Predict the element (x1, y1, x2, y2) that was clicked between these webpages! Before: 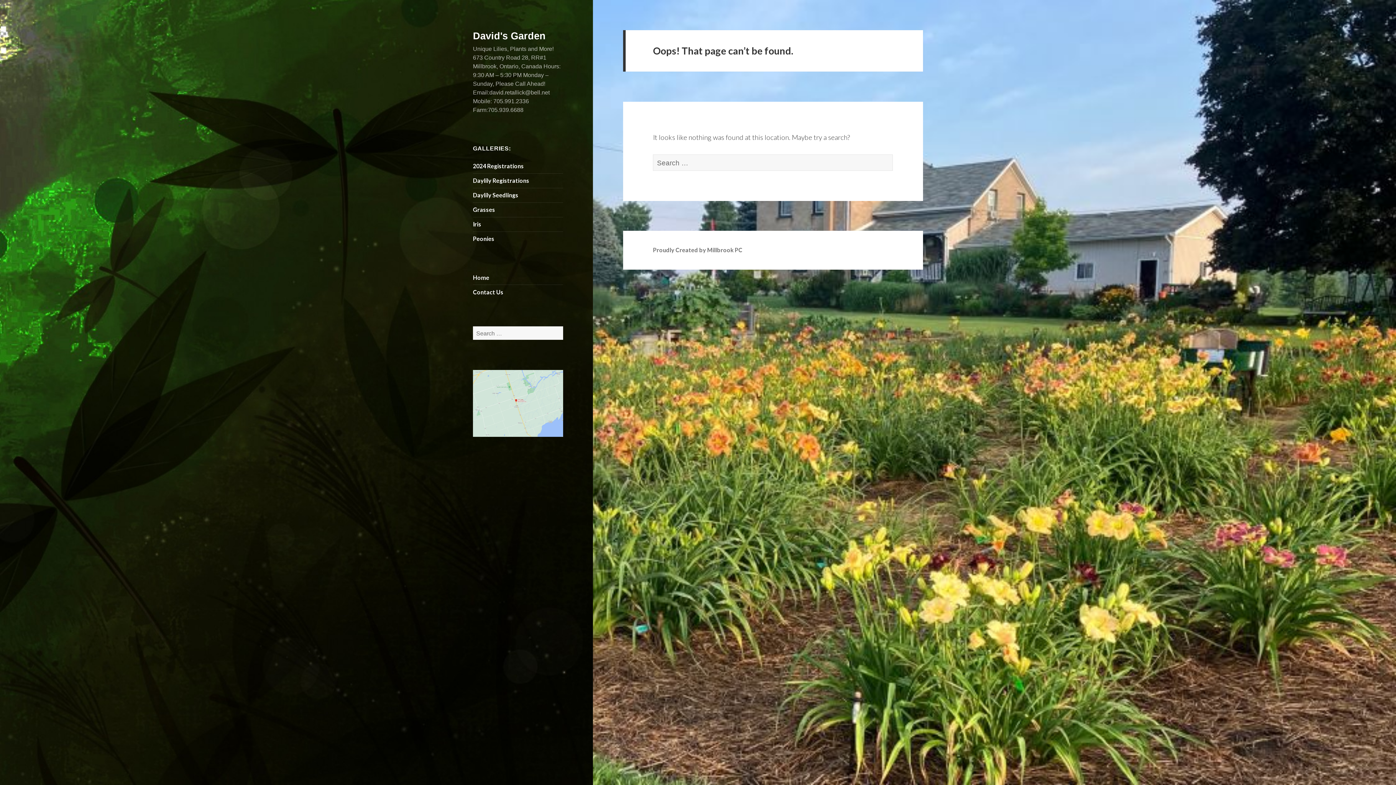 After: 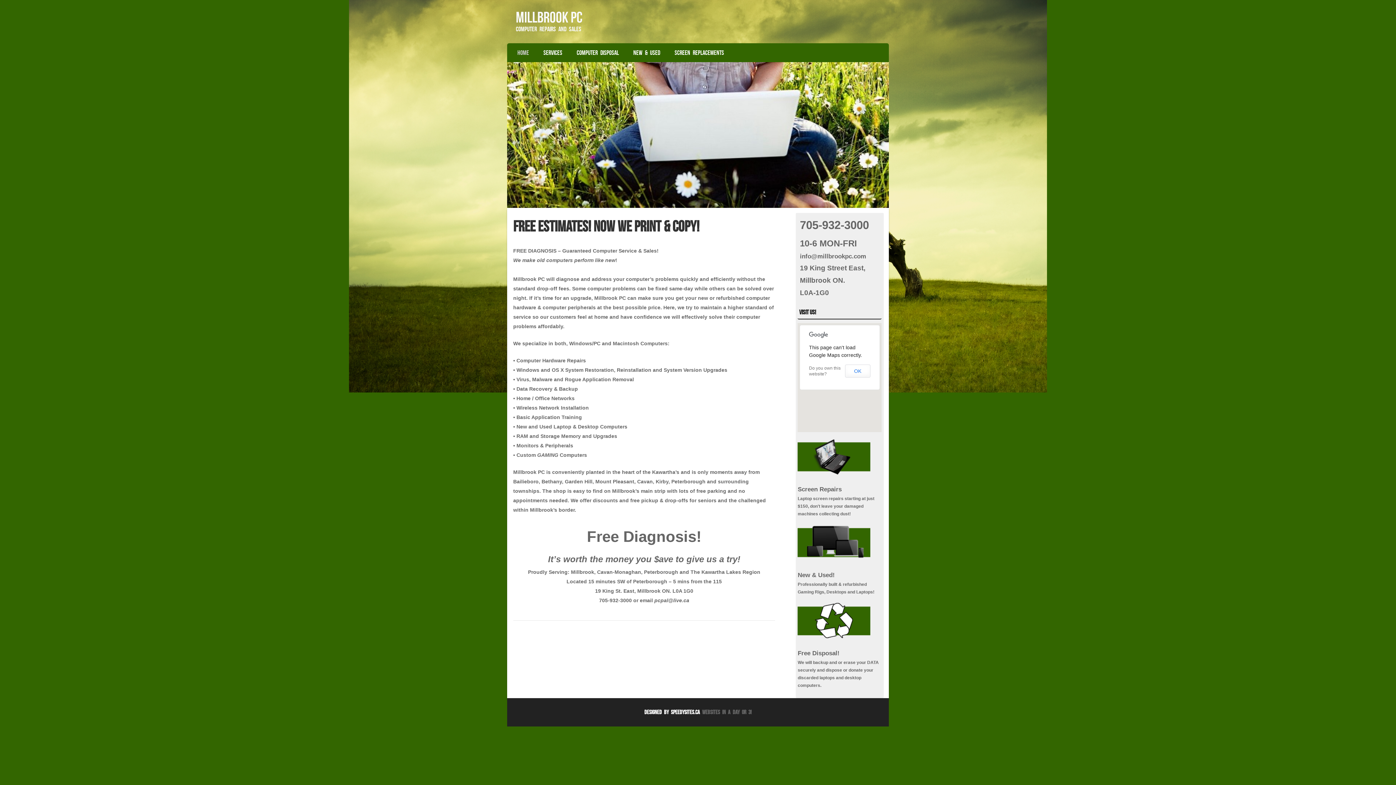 Action: bbox: (653, 246, 742, 253) label: Proudly Created by Millbrook PC